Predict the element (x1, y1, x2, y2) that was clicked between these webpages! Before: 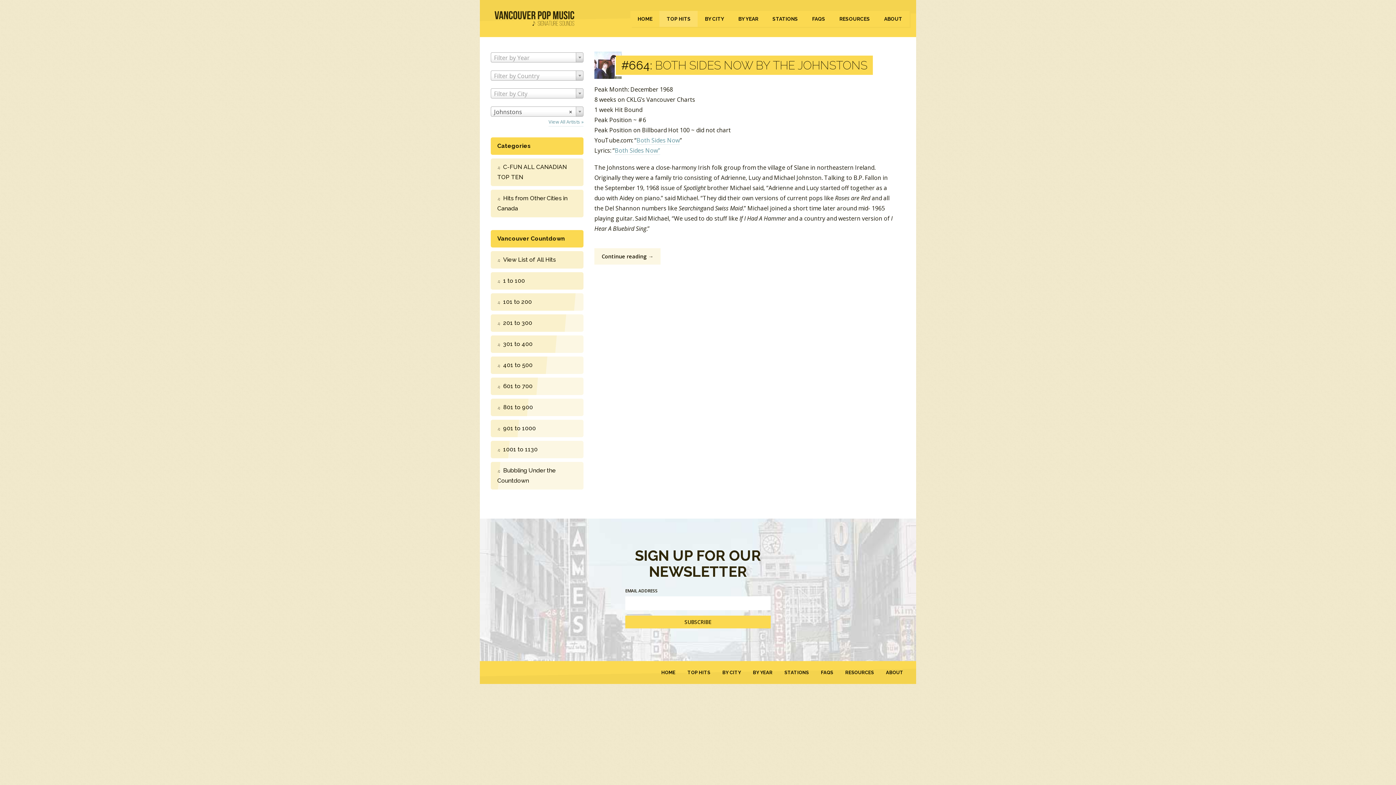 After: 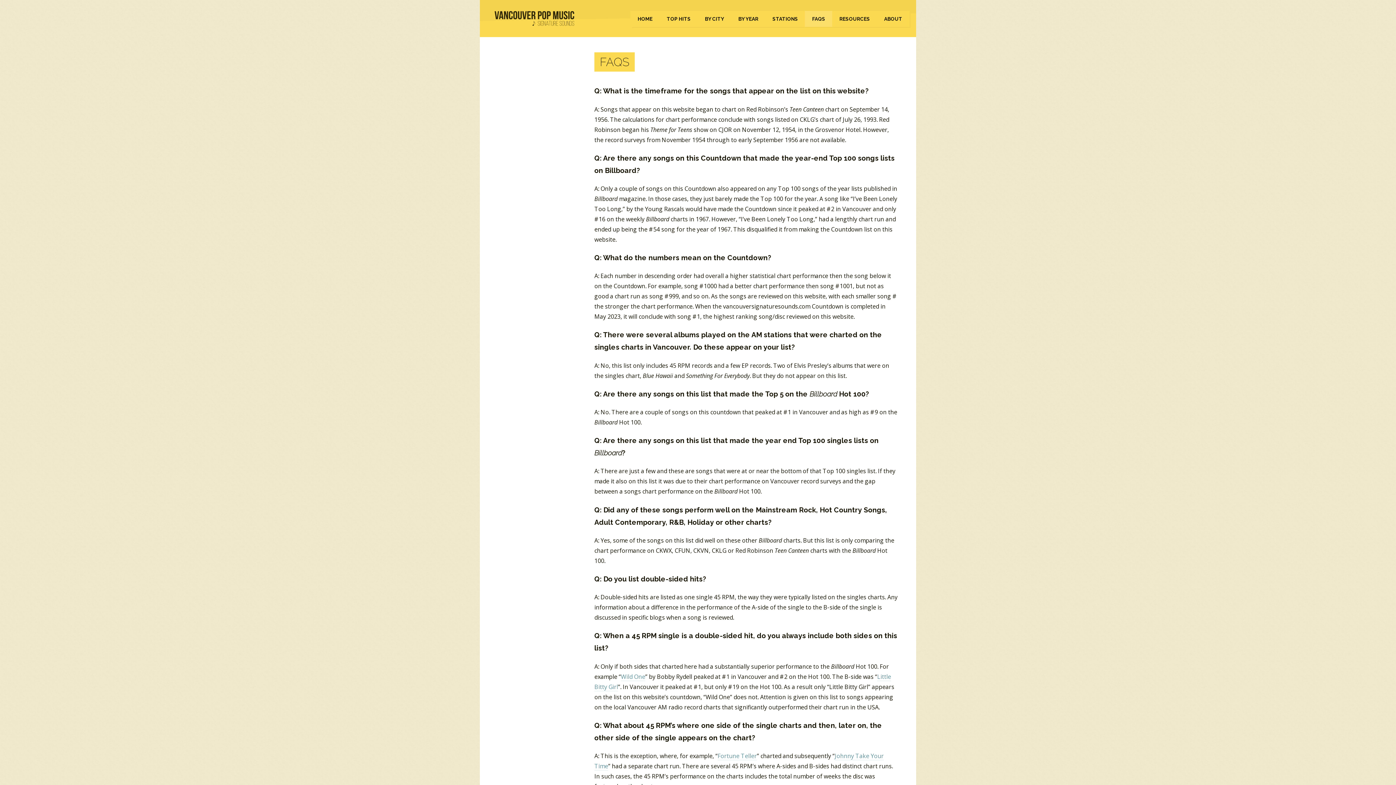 Action: bbox: (821, 670, 833, 675) label: FAQS